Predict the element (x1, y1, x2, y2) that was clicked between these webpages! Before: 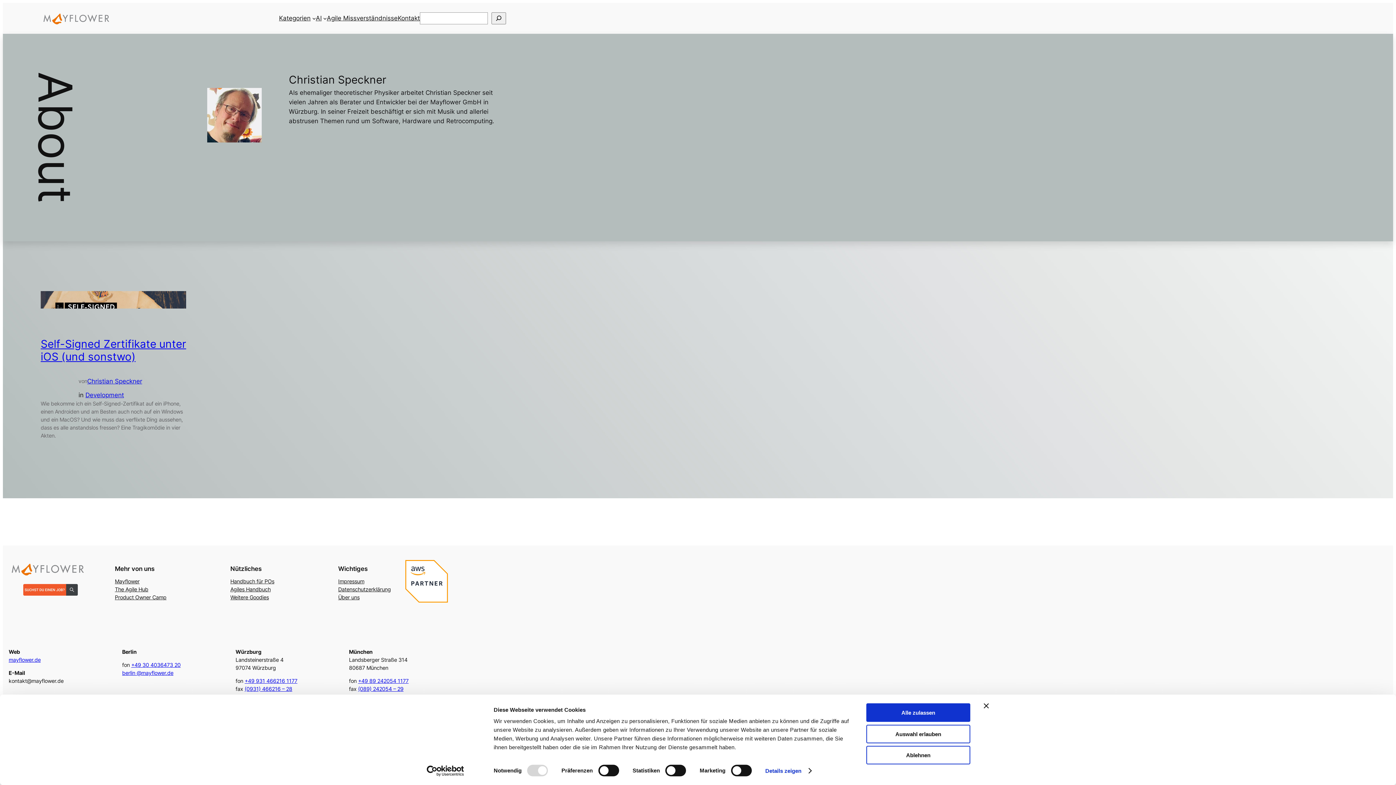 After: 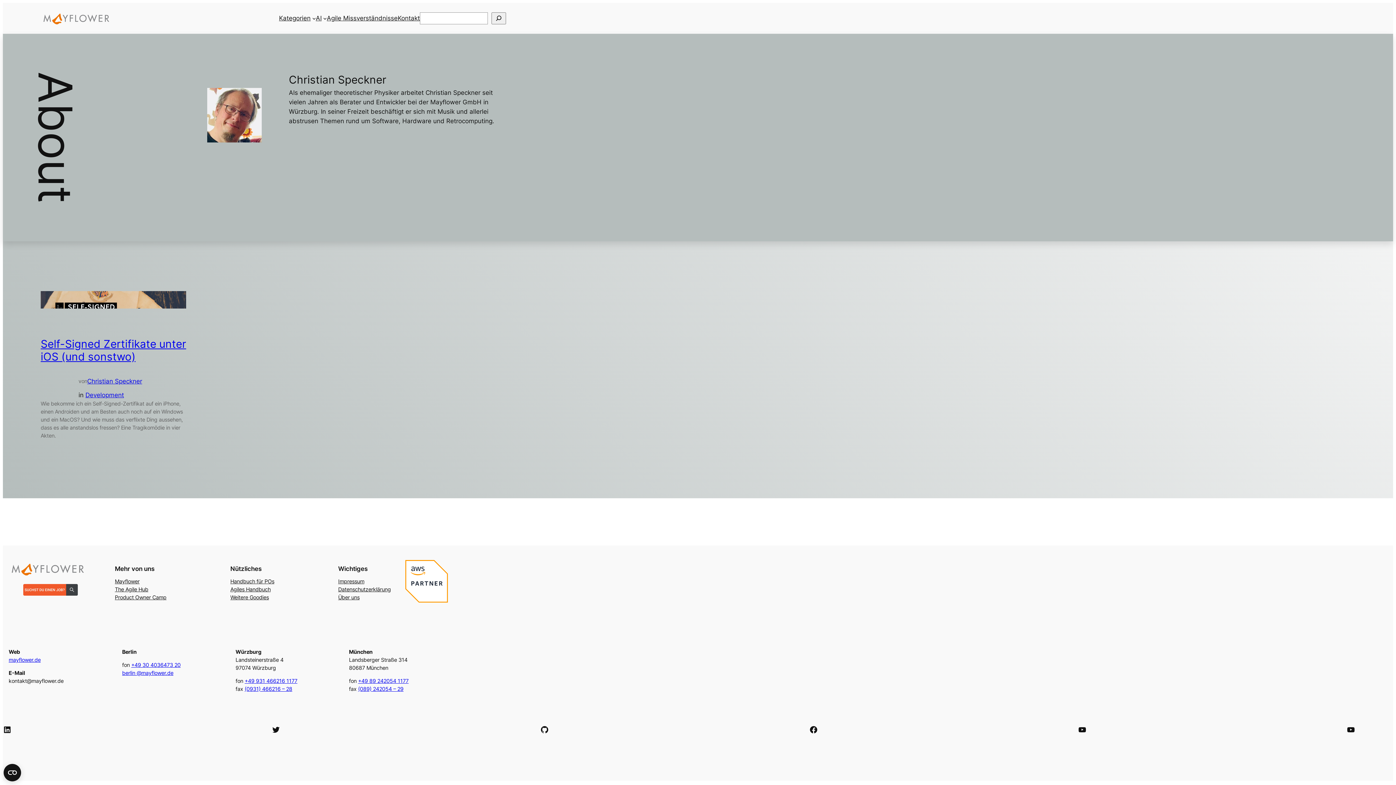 Action: bbox: (866, 703, 970, 722) label: Alle zulassen